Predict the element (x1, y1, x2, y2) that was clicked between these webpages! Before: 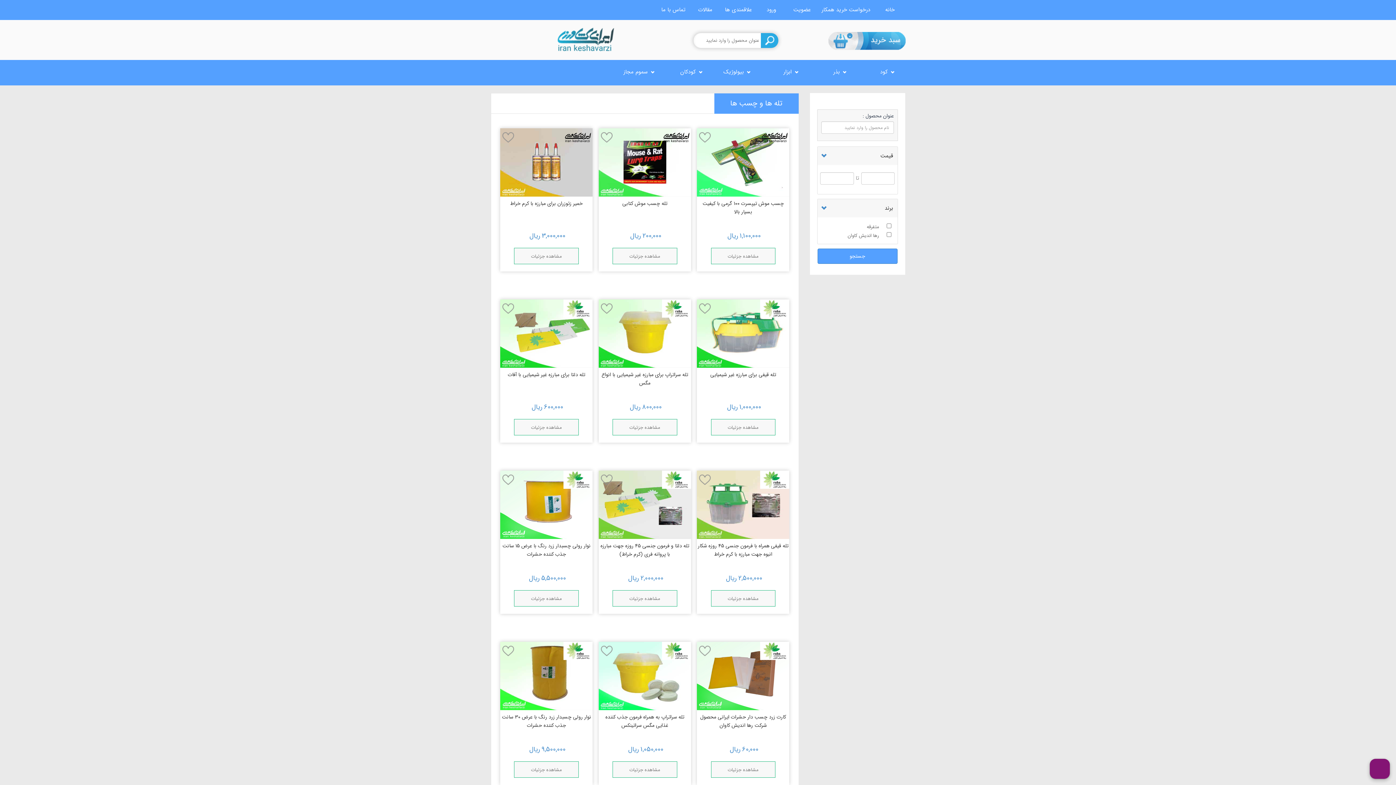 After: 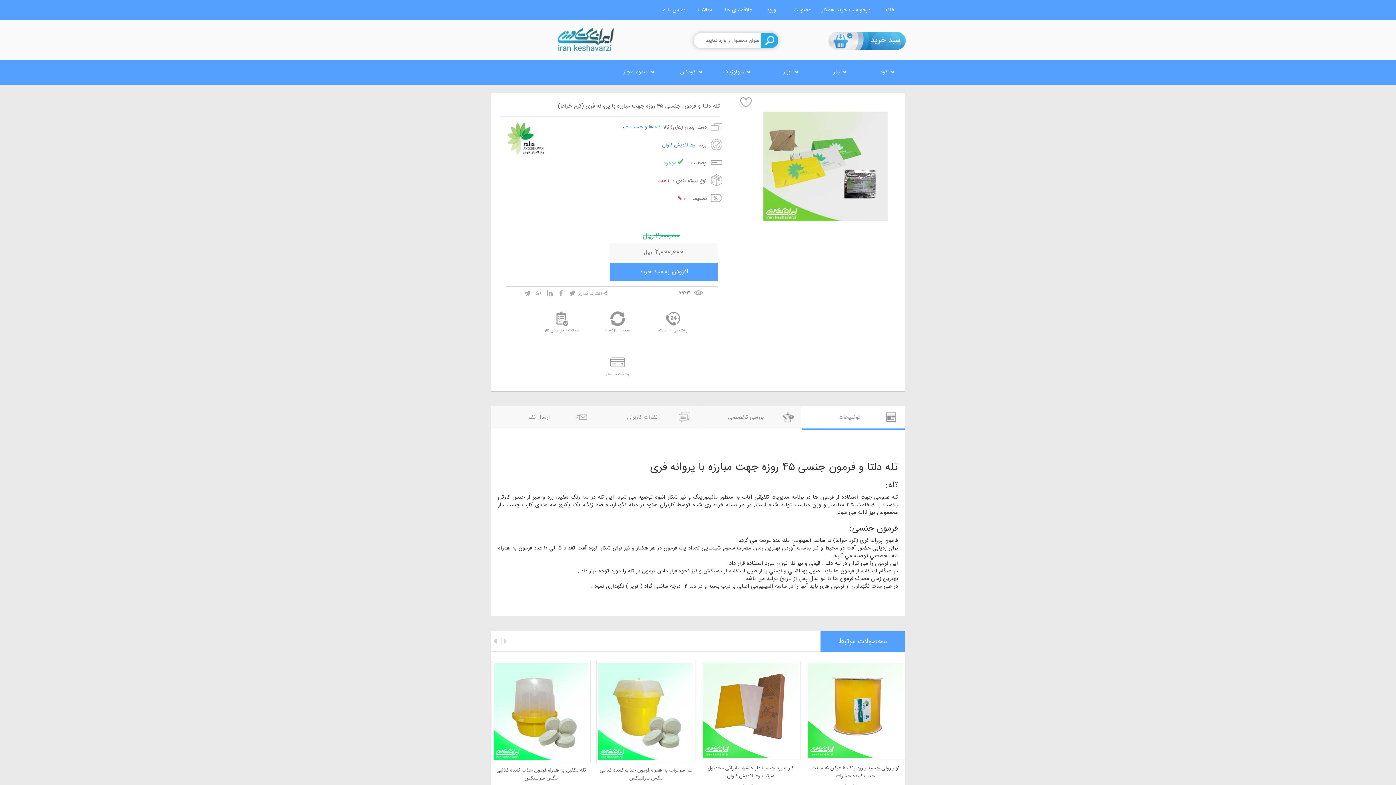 Action: bbox: (598, 509, 691, 518)